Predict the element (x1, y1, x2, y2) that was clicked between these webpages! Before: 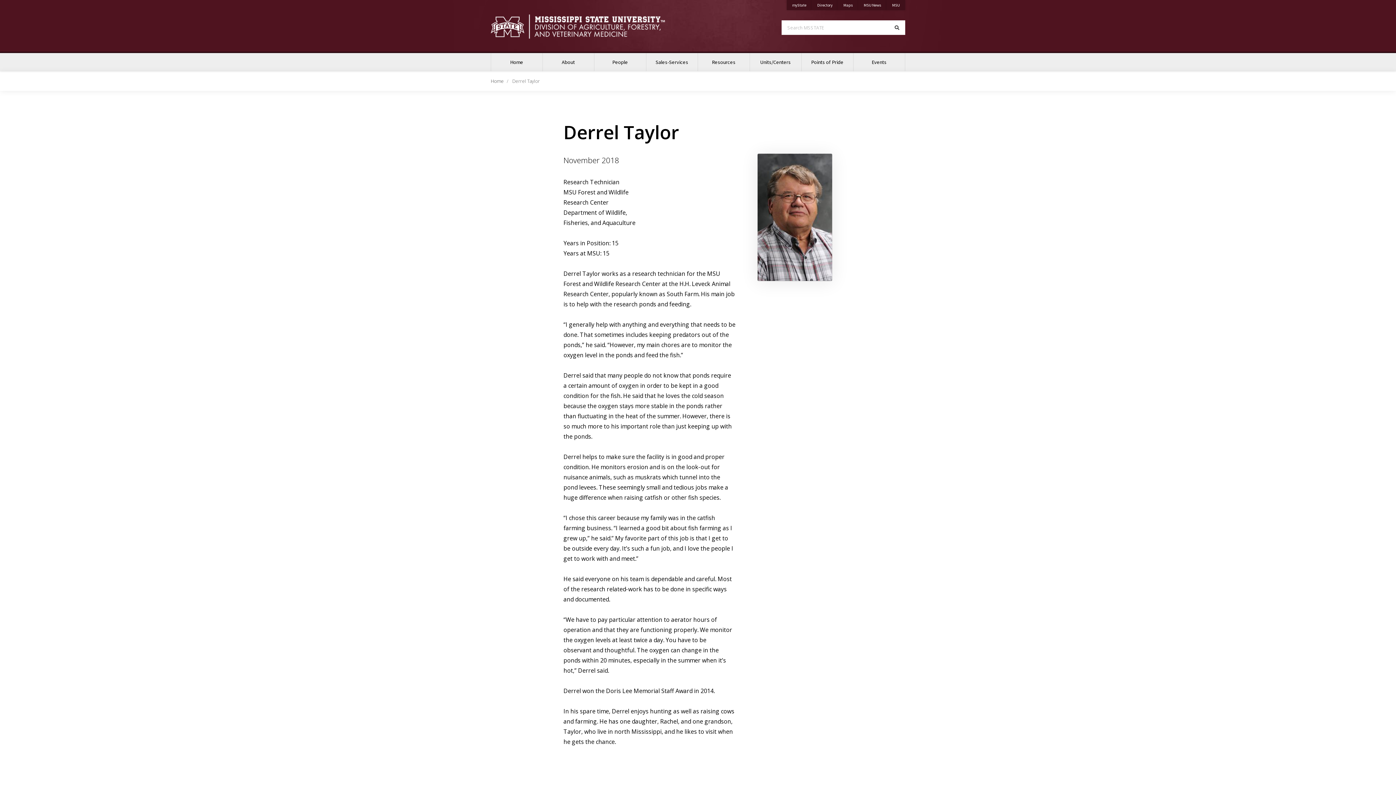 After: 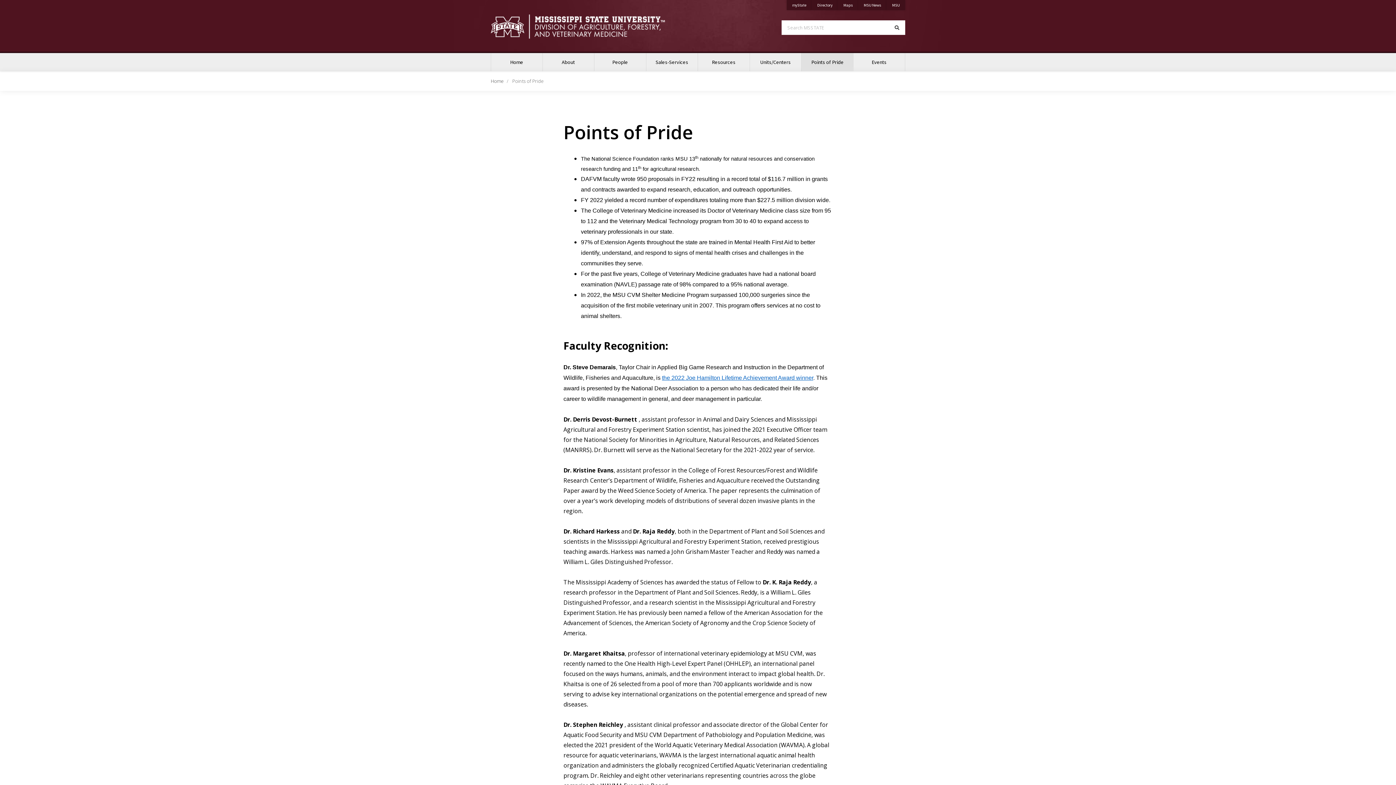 Action: label: Points of Pride bbox: (801, 53, 853, 71)